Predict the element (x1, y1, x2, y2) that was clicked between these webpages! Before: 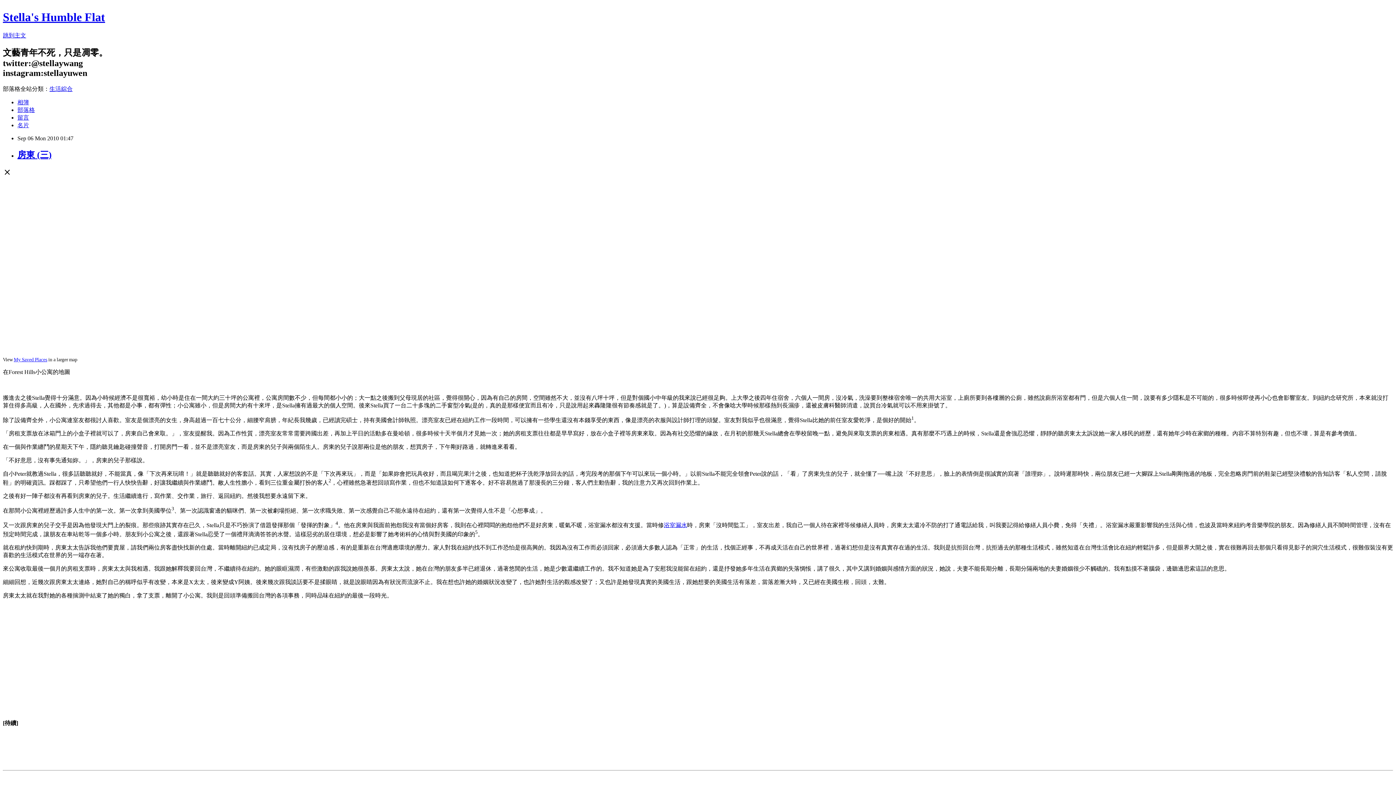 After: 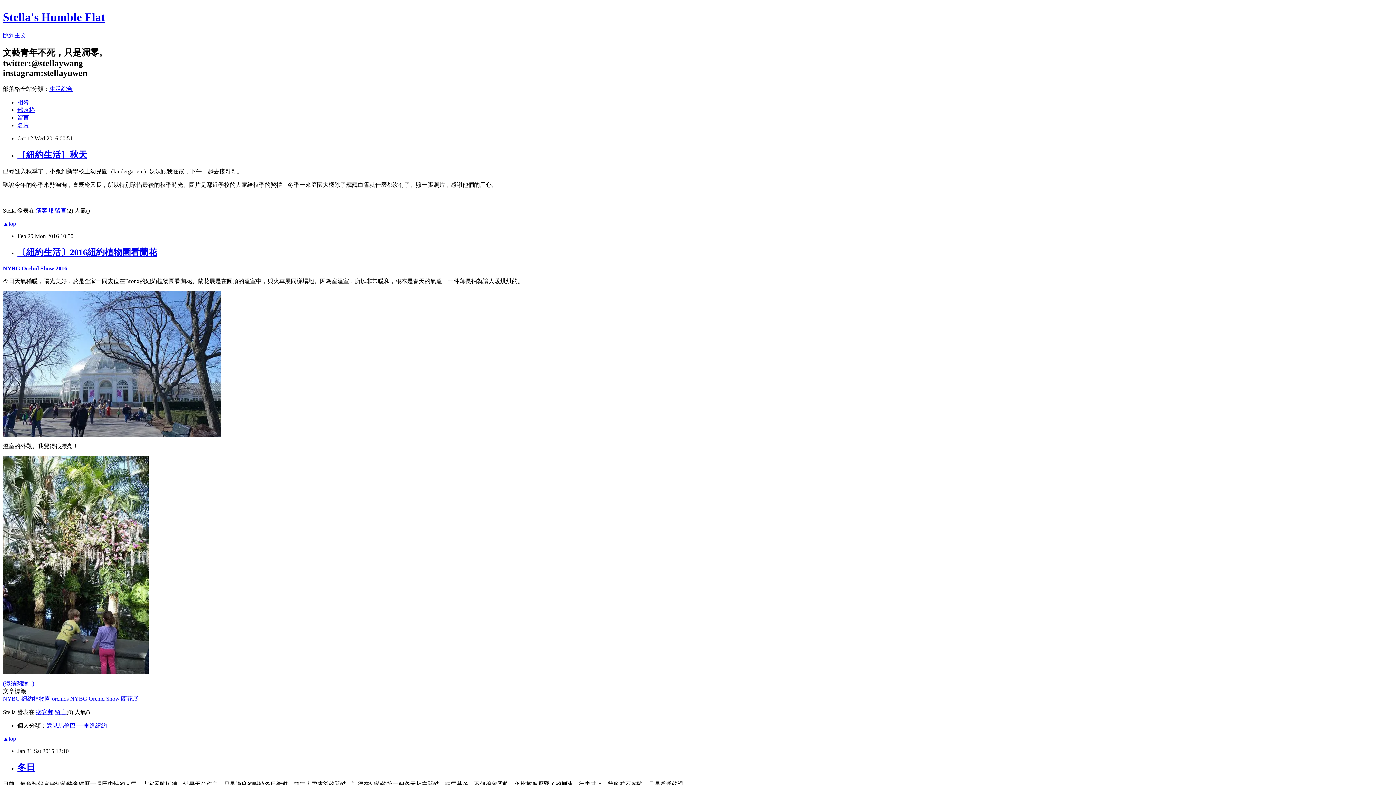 Action: label: Stella's Humble Flat bbox: (2, 10, 105, 23)